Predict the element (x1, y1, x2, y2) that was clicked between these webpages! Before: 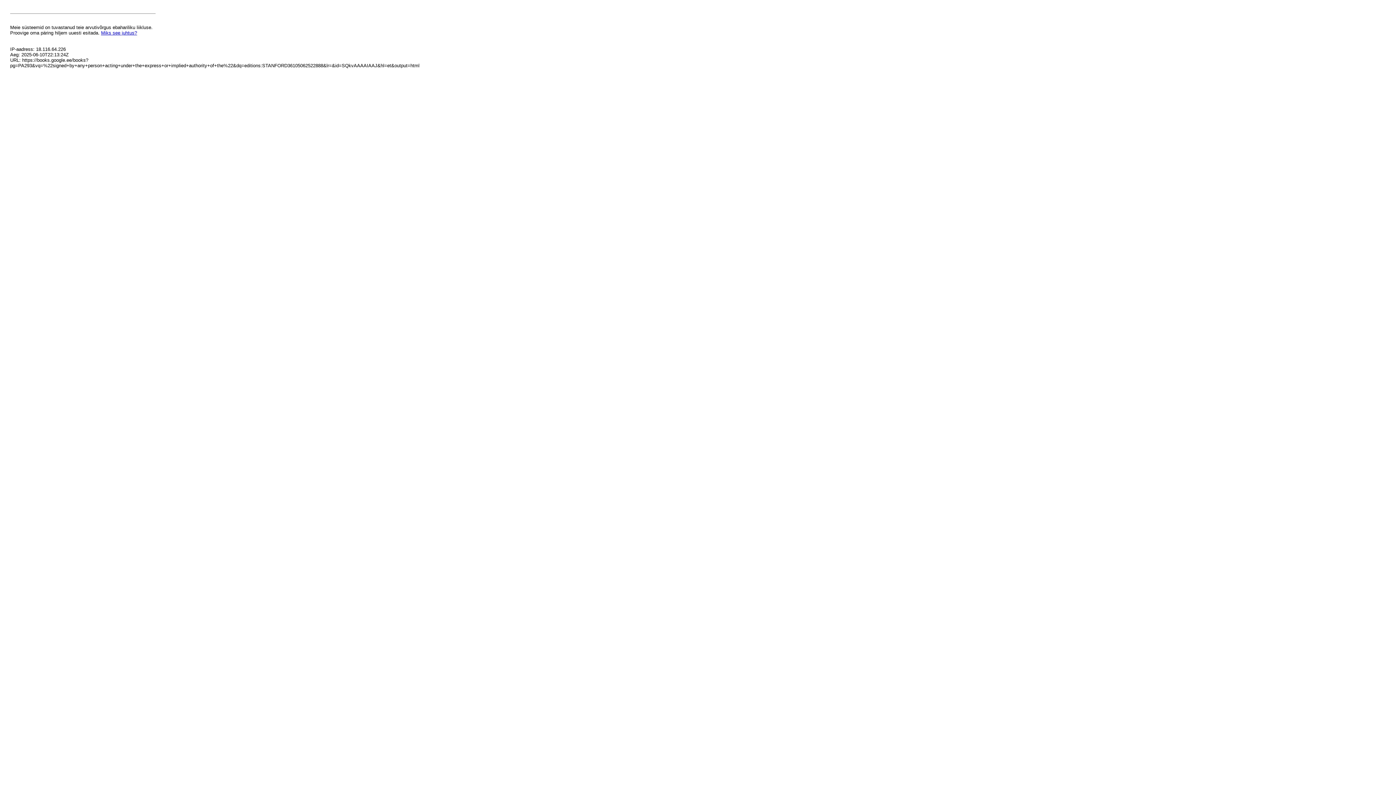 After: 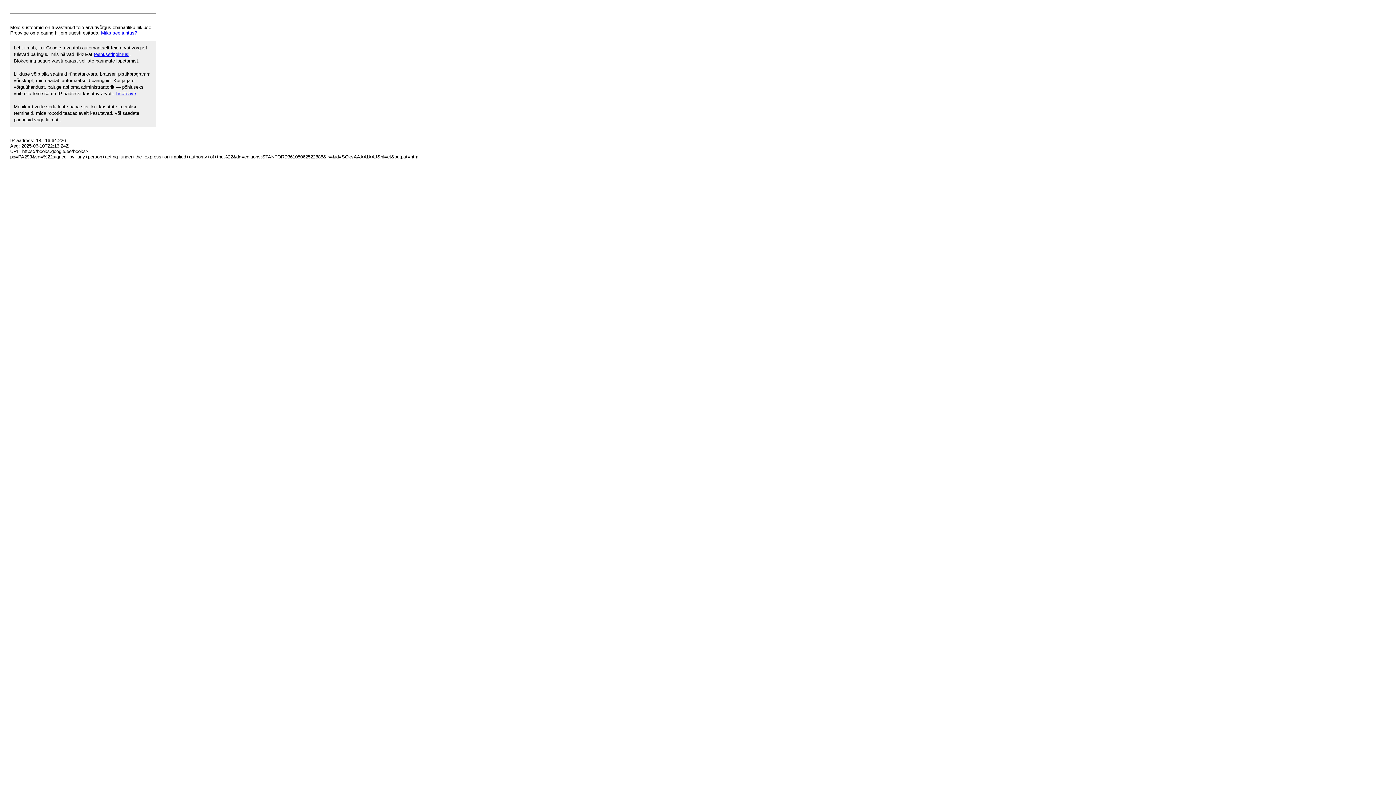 Action: bbox: (101, 30, 137, 35) label: Miks see juhtus?